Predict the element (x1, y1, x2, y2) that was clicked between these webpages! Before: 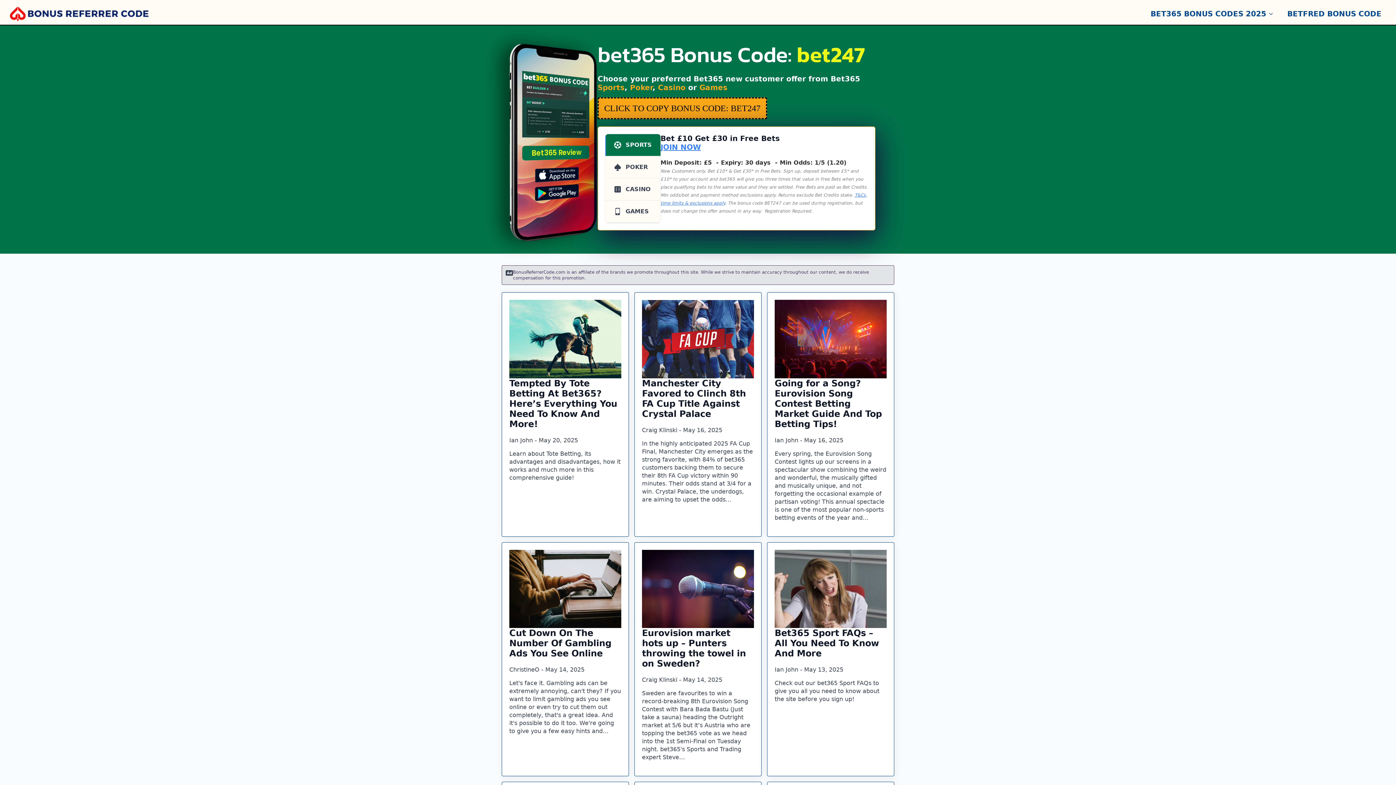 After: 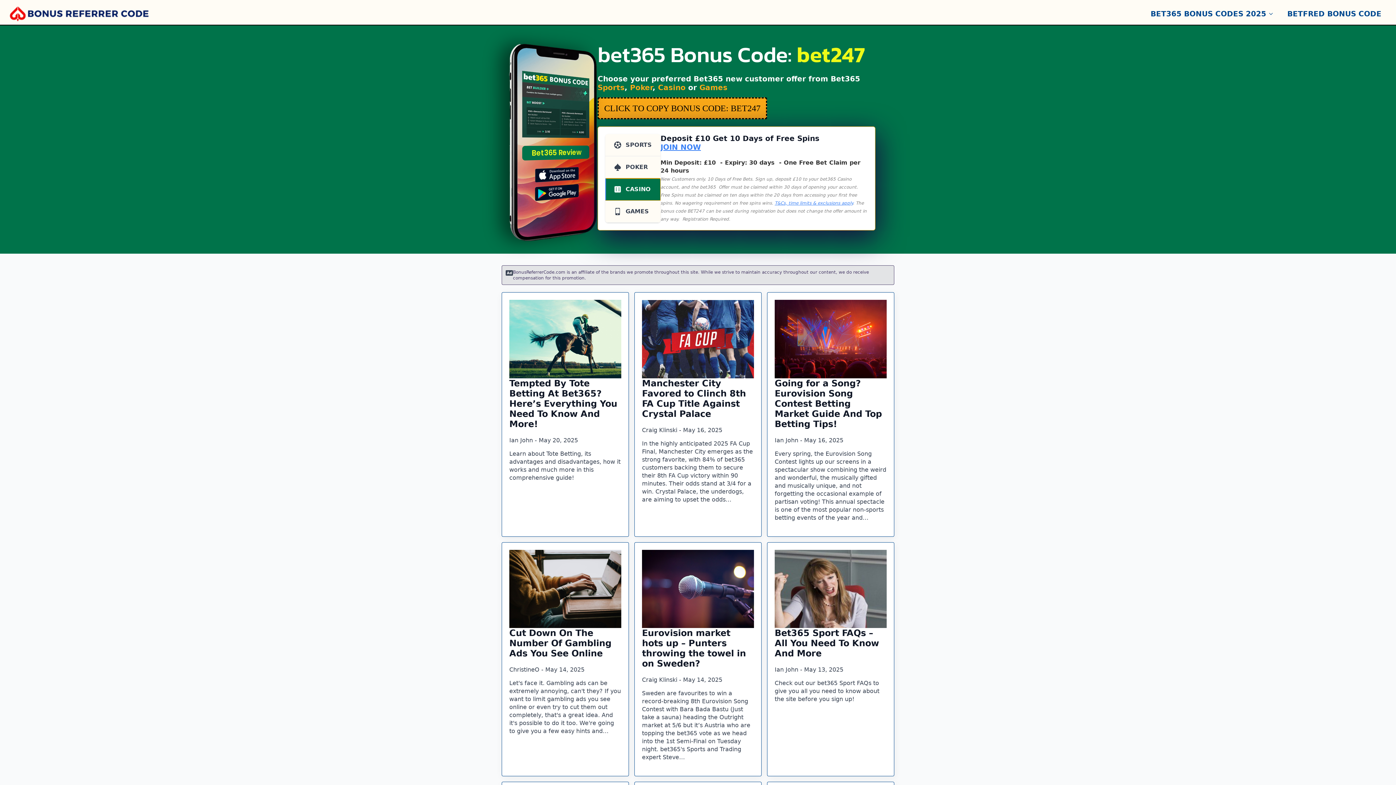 Action: label: CASINO bbox: (605, 178, 660, 200)